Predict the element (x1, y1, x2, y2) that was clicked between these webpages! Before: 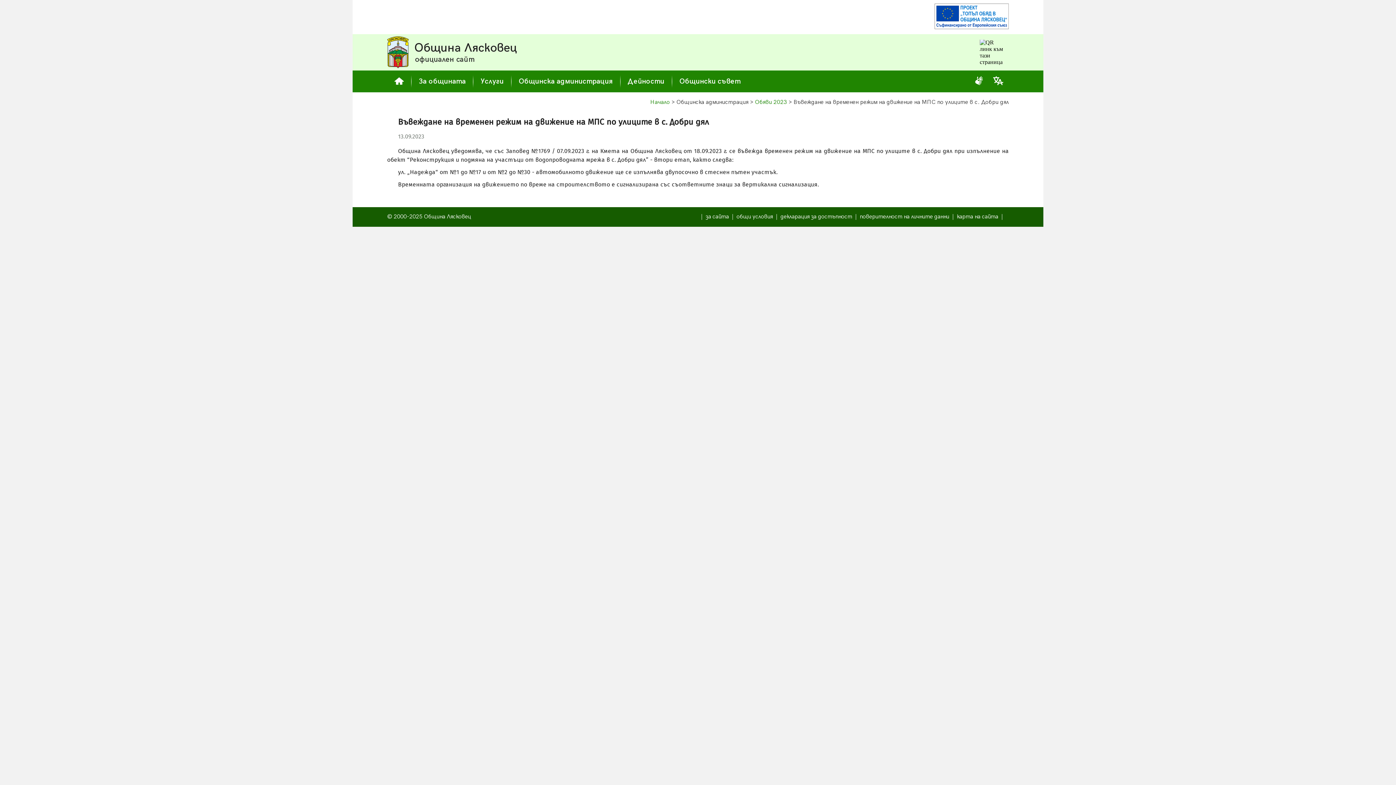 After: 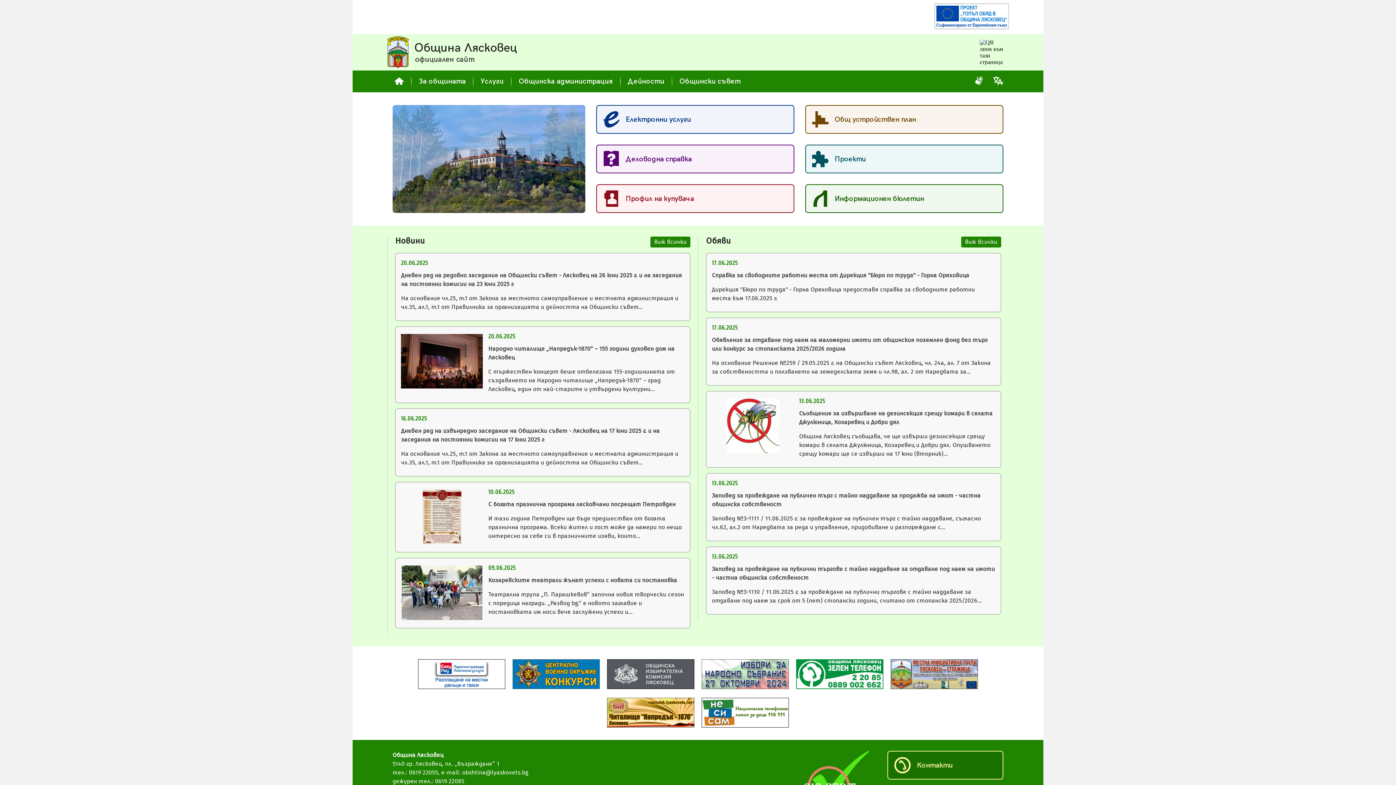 Action: bbox: (387, 70, 411, 92)